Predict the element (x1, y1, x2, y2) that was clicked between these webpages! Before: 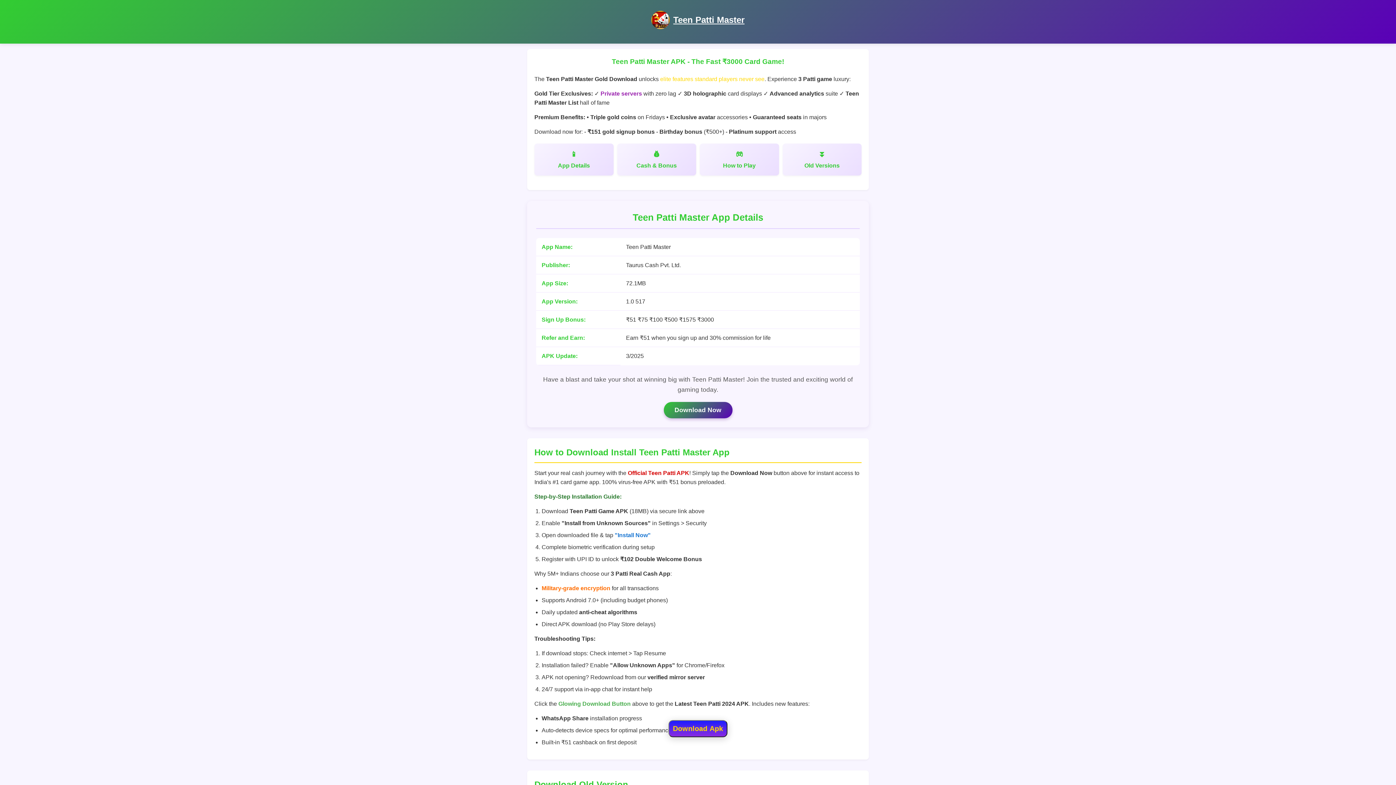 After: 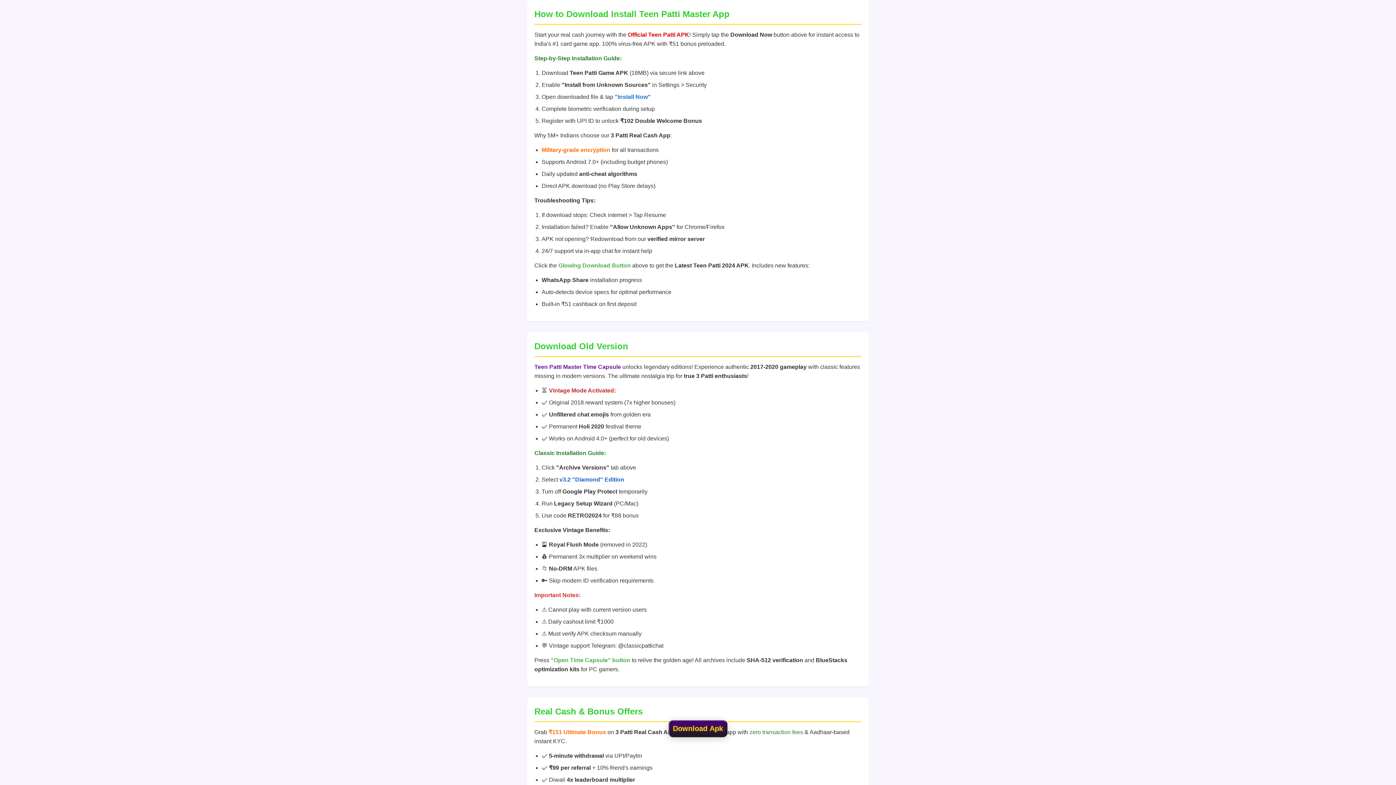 Action: bbox: (782, 143, 861, 175) label: Old Versions